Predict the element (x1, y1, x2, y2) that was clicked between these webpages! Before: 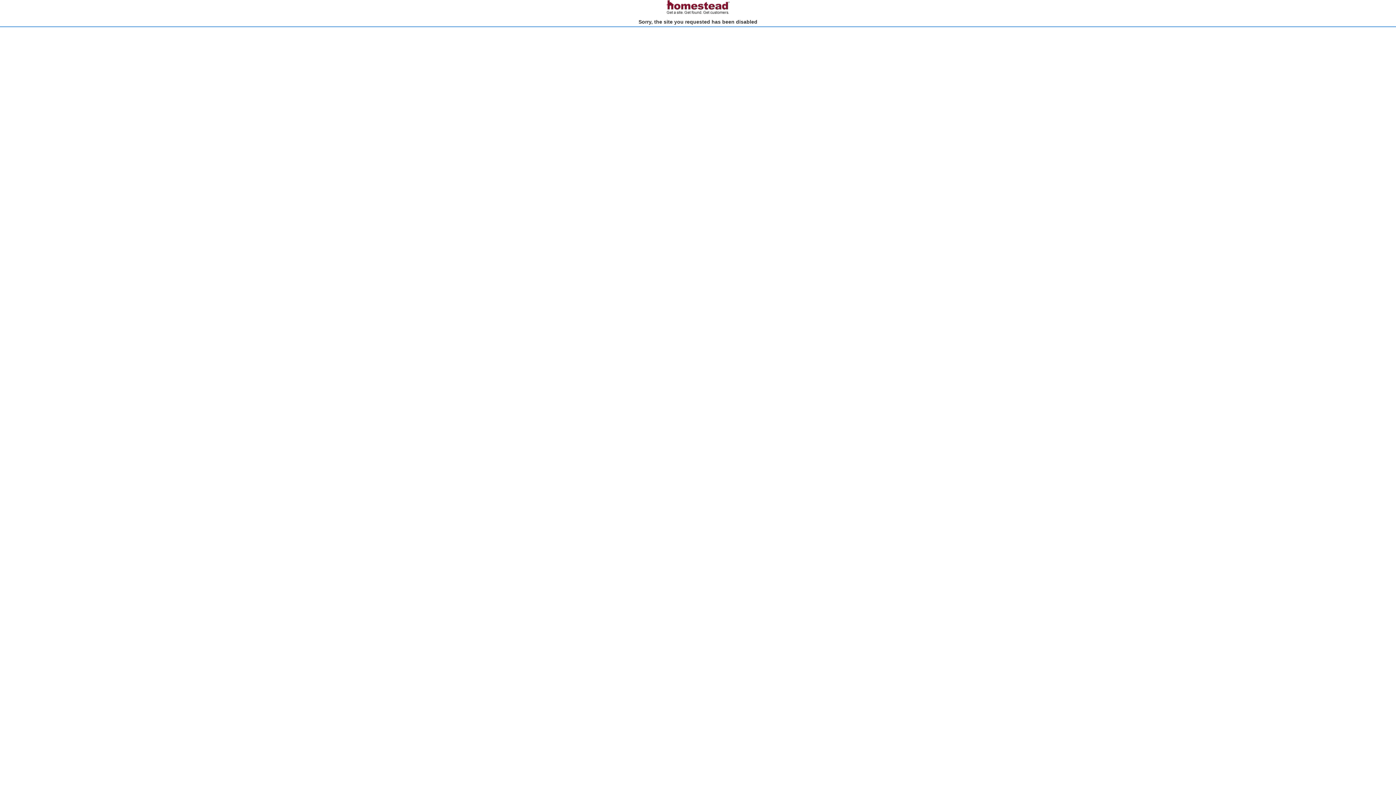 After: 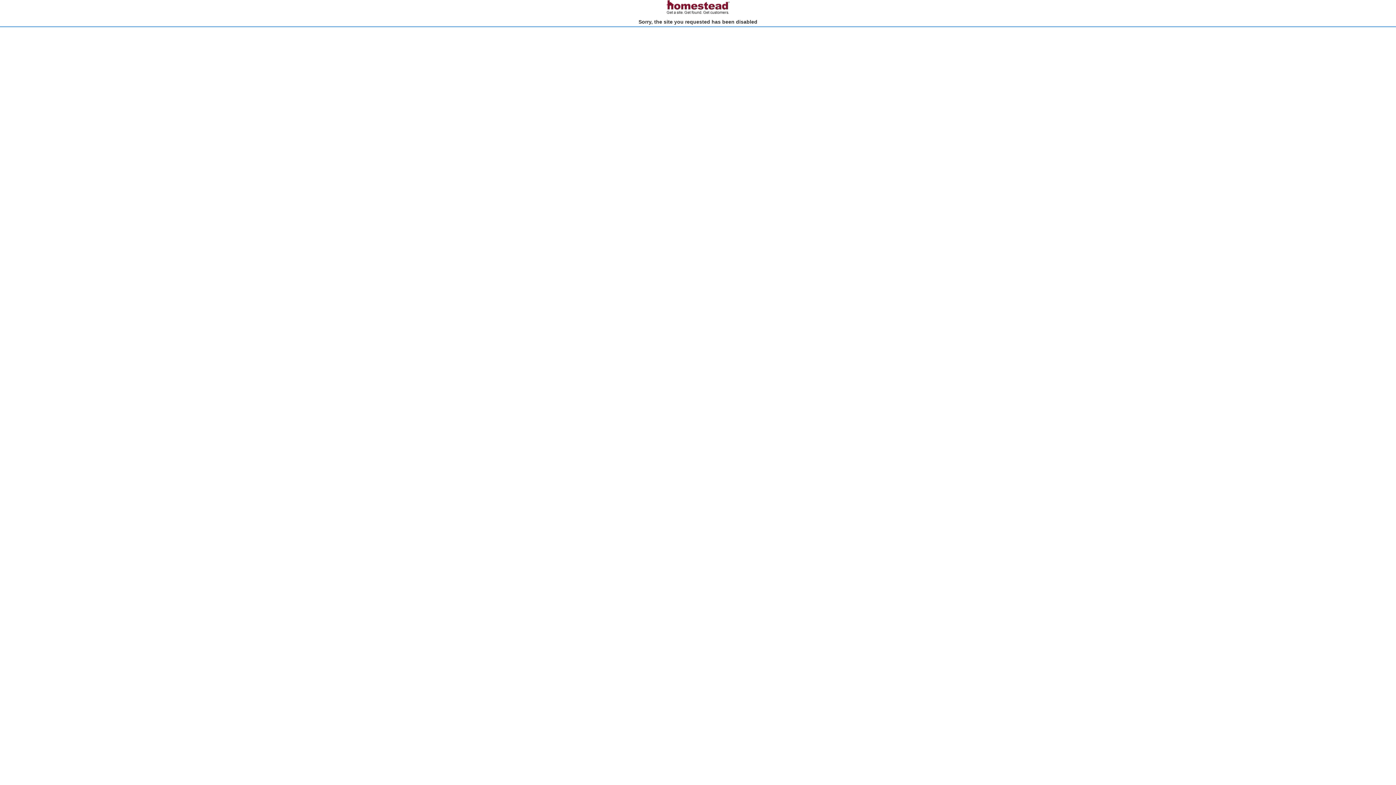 Action: bbox: (666, 10, 730, 15)